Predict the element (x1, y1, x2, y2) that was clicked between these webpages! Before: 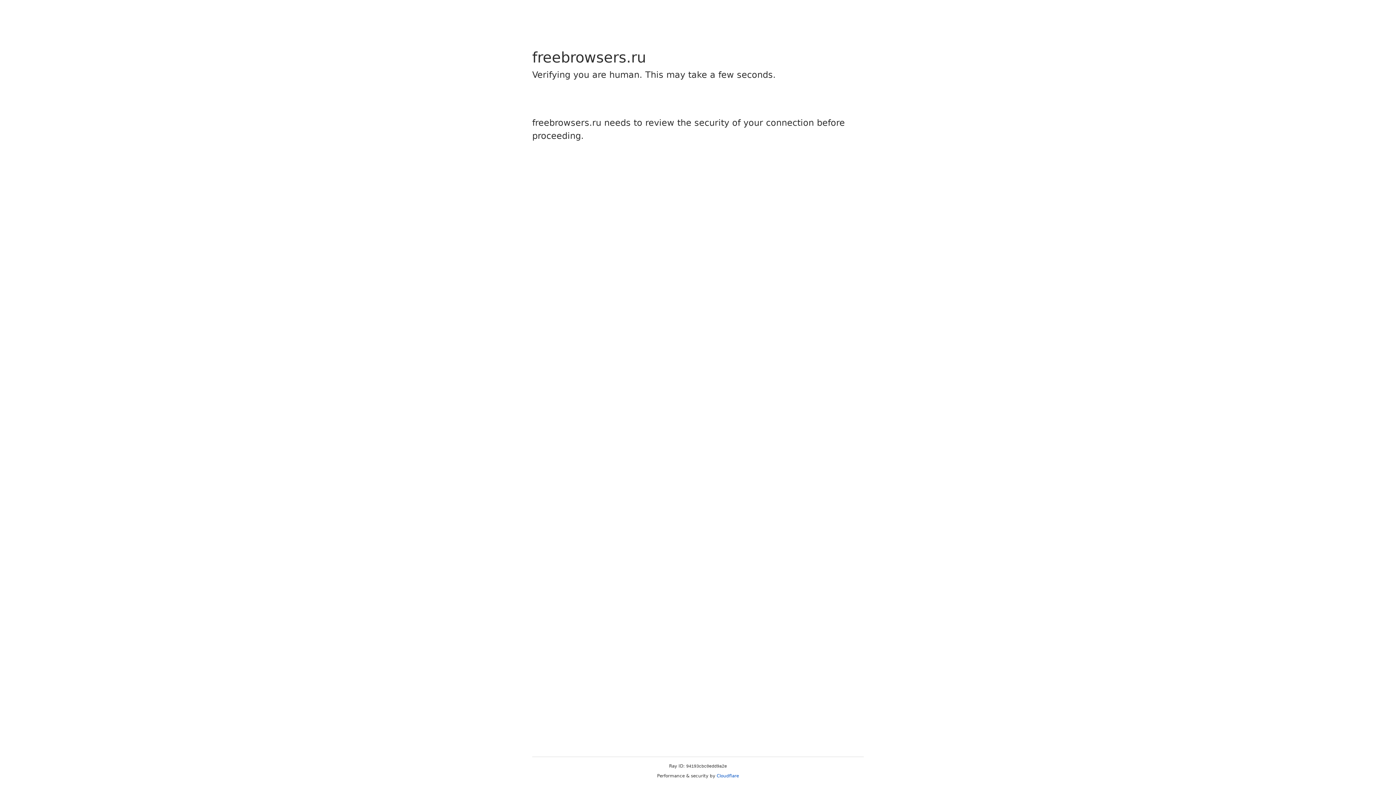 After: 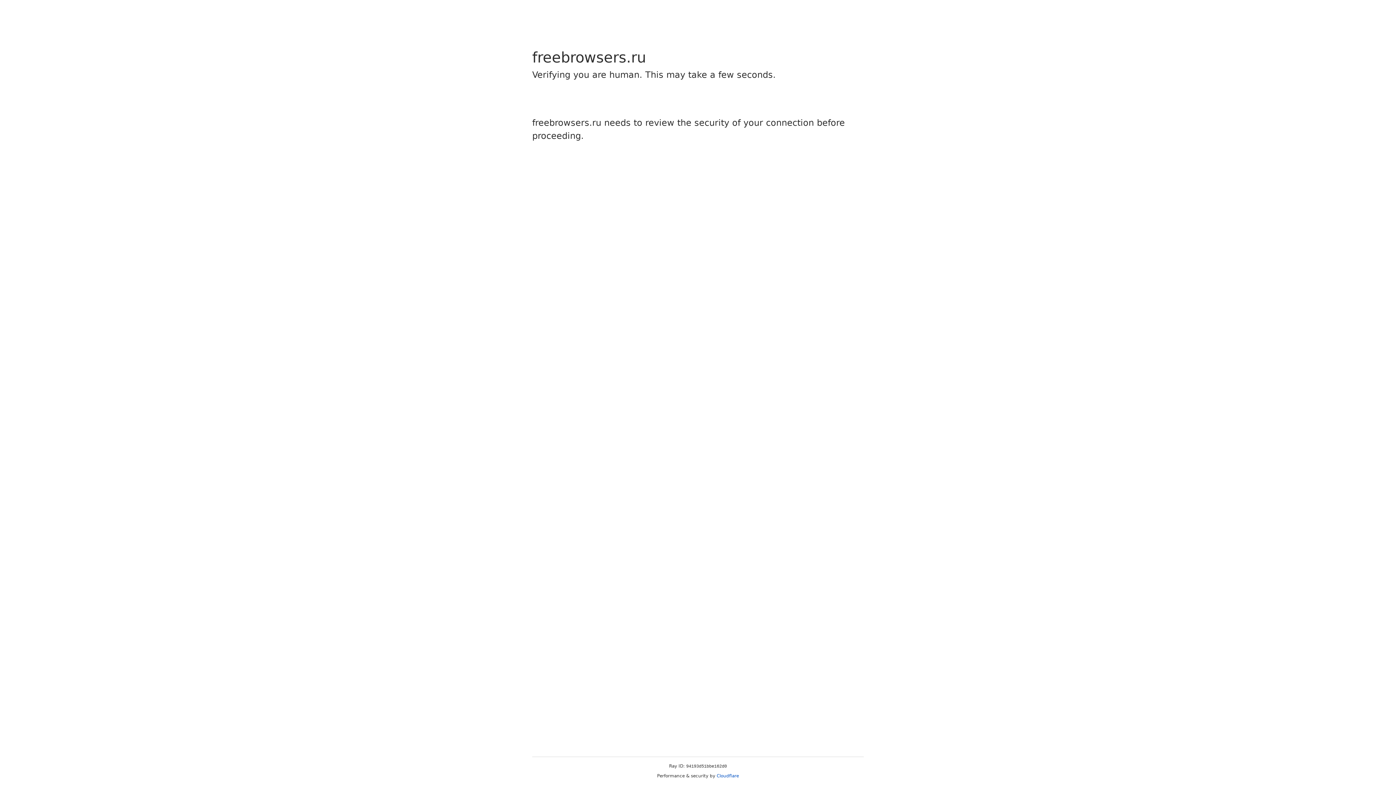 Action: bbox: (716, 773, 739, 778) label: Cloudflare